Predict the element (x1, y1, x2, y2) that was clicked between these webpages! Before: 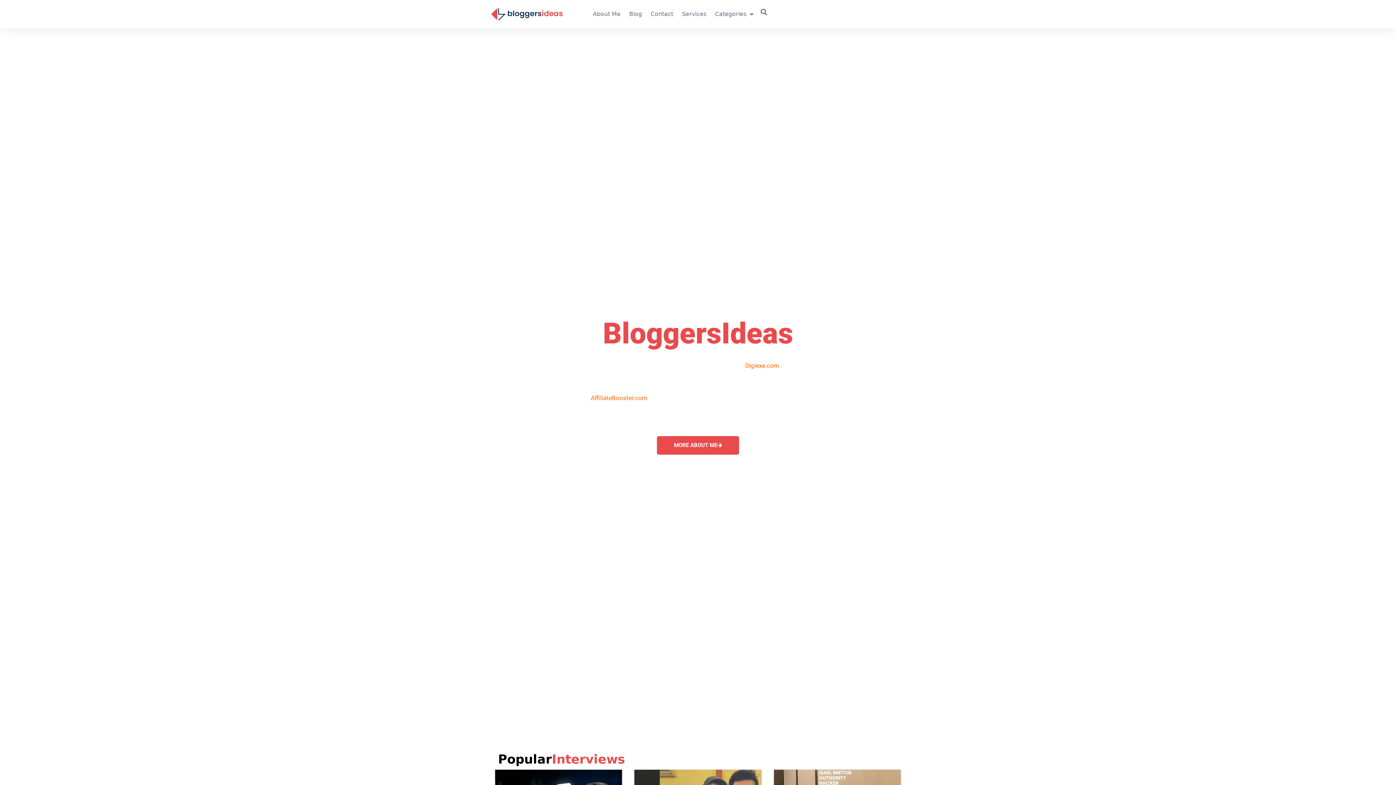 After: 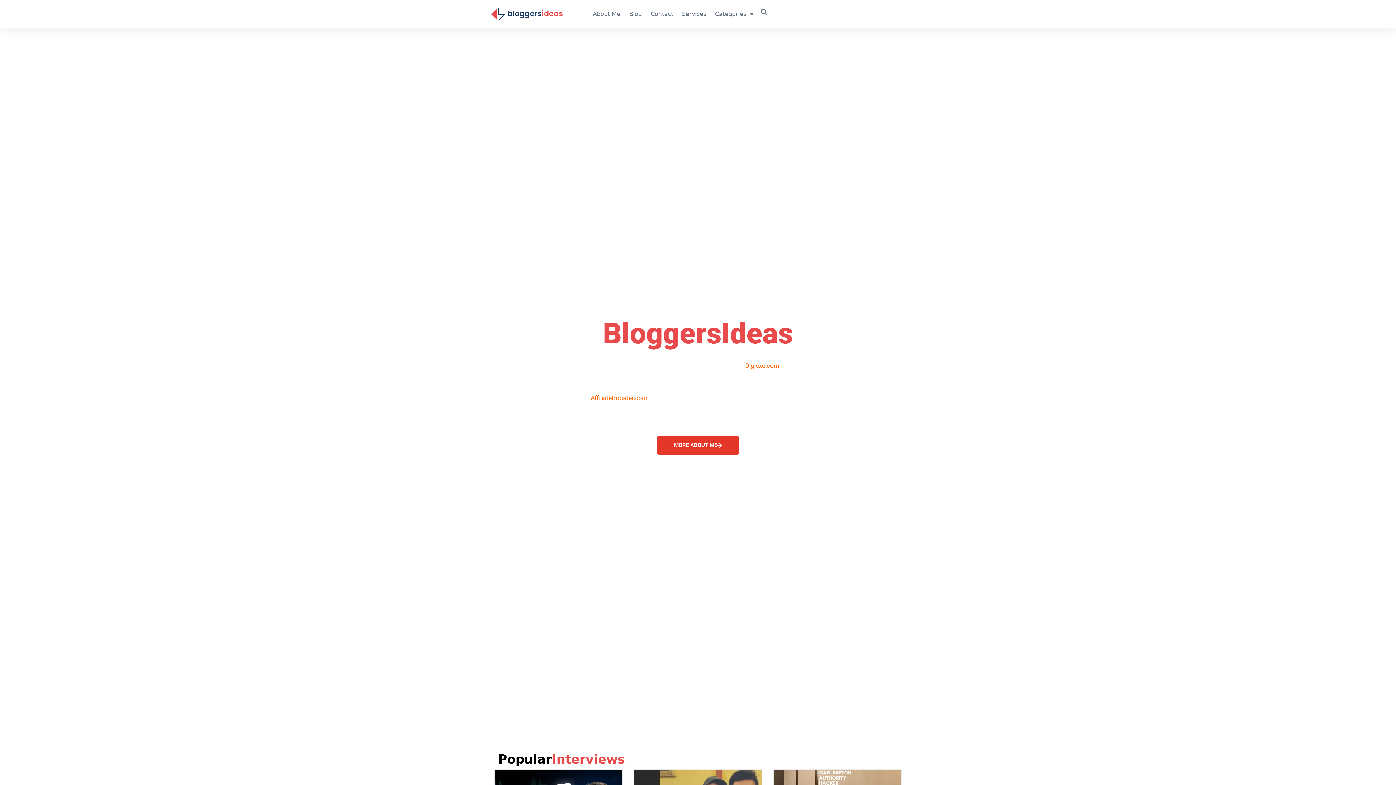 Action: label: MORE ABOUT ME bbox: (657, 436, 739, 454)